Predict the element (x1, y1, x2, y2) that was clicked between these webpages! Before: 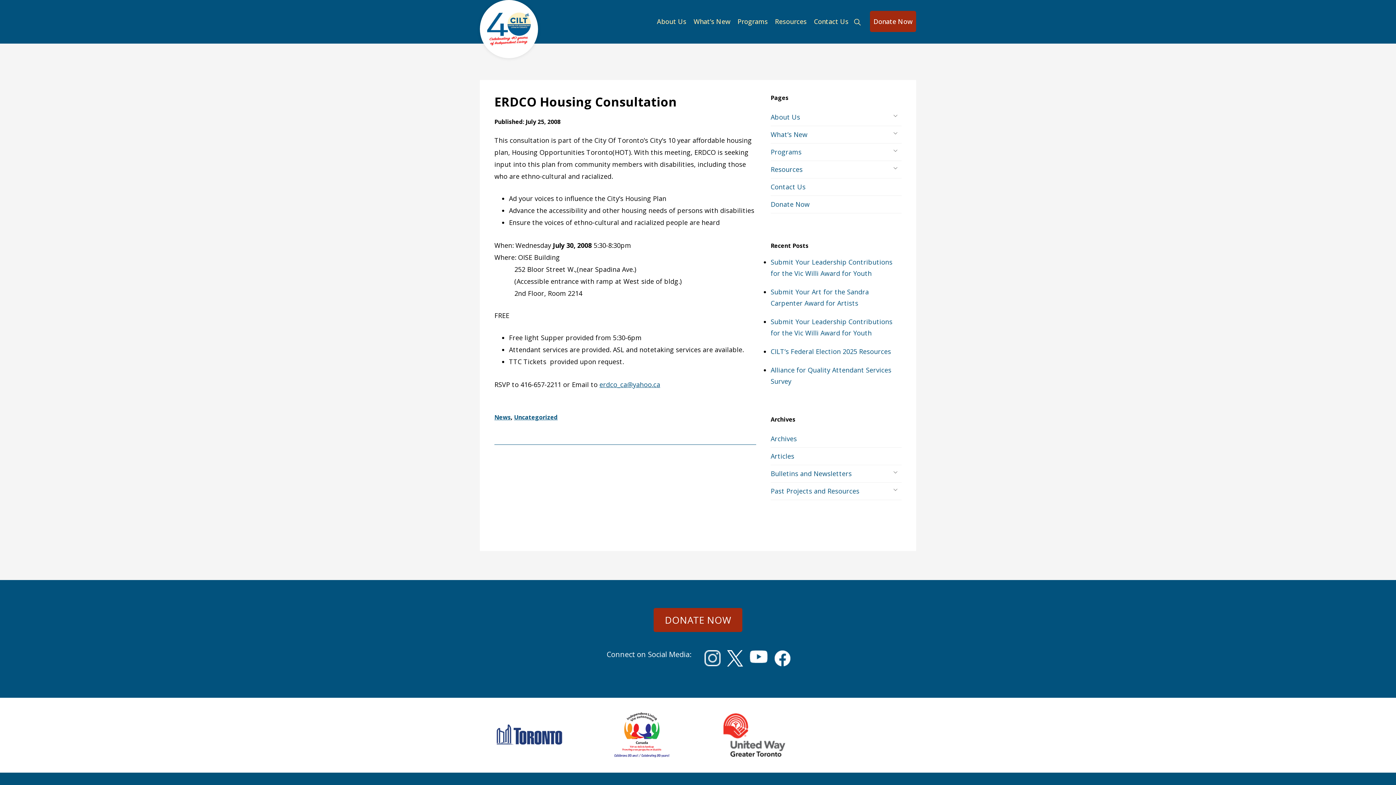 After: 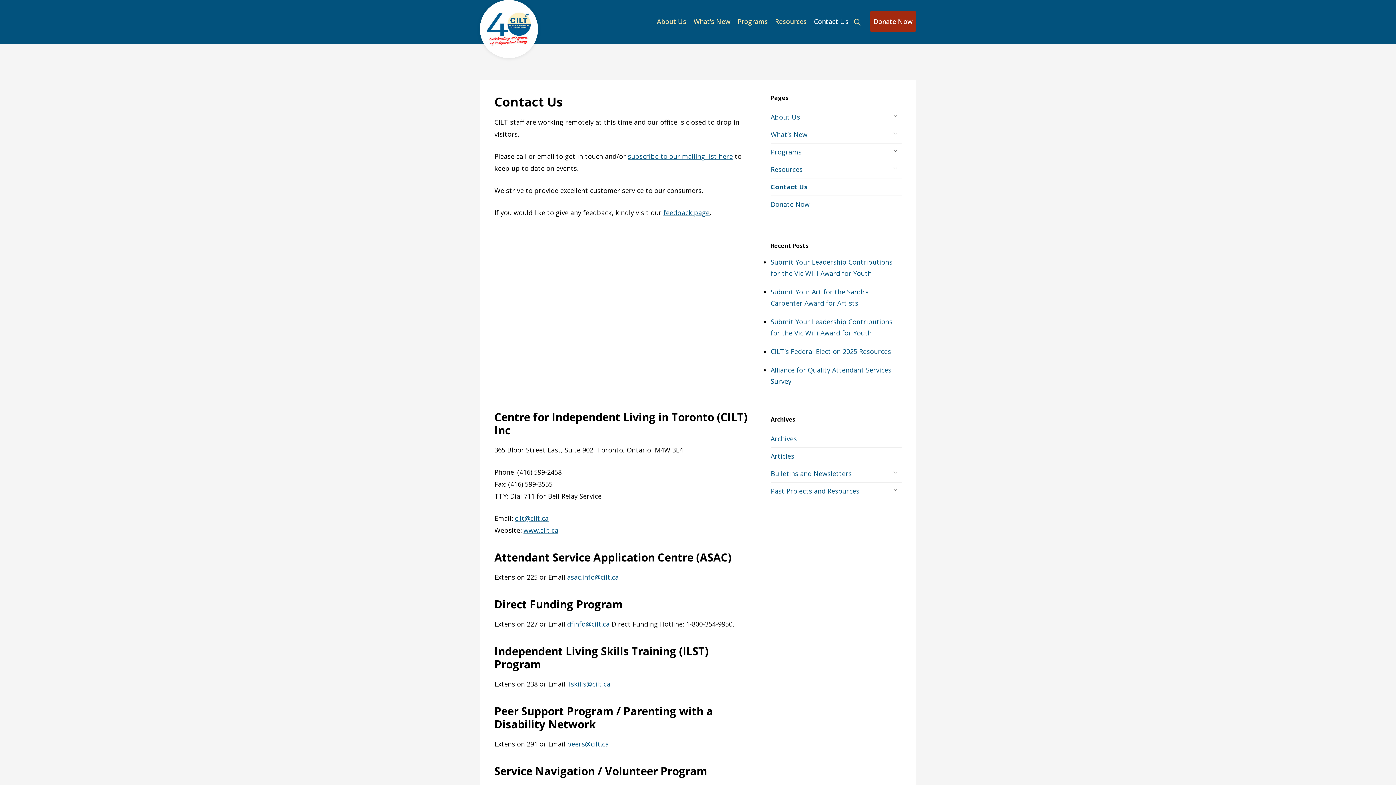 Action: bbox: (770, 178, 901, 195) label: Contact Us